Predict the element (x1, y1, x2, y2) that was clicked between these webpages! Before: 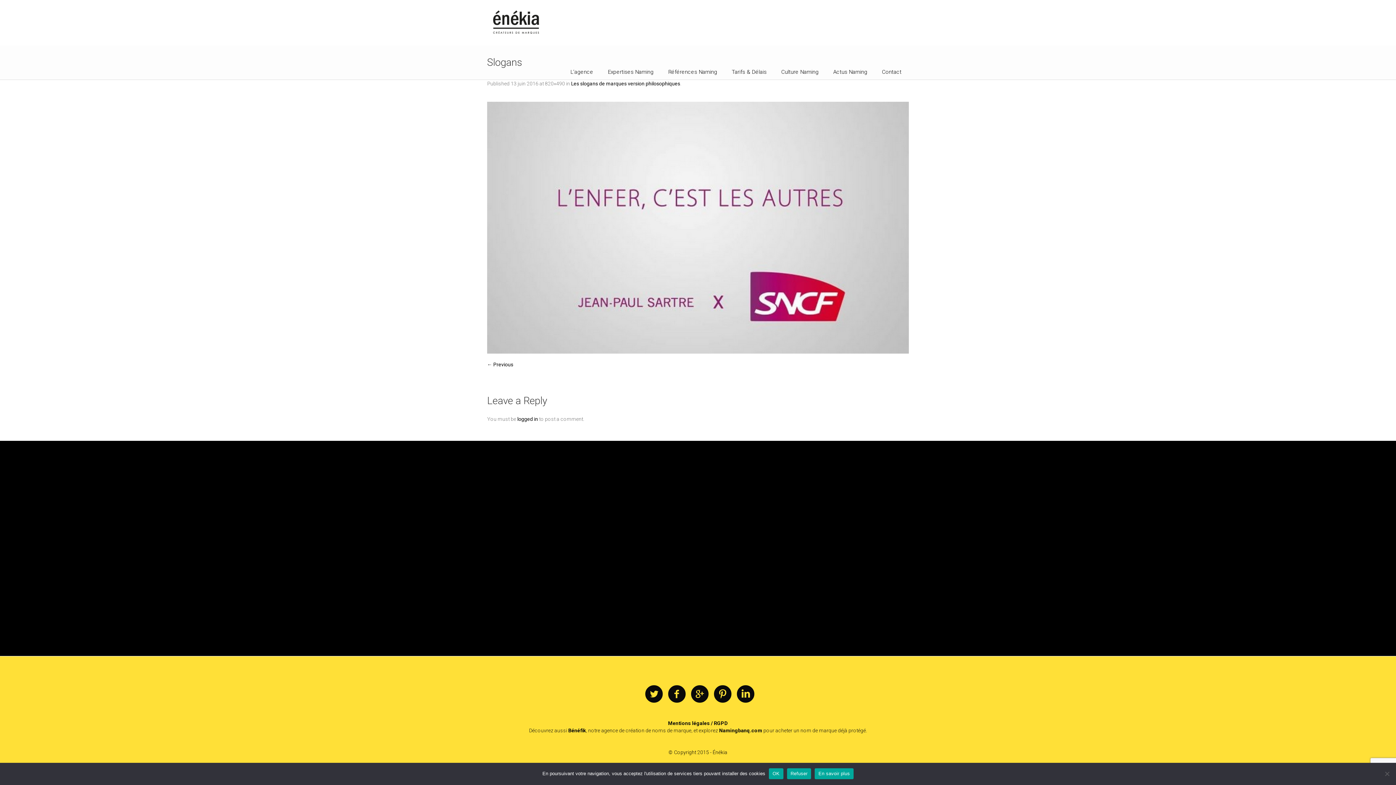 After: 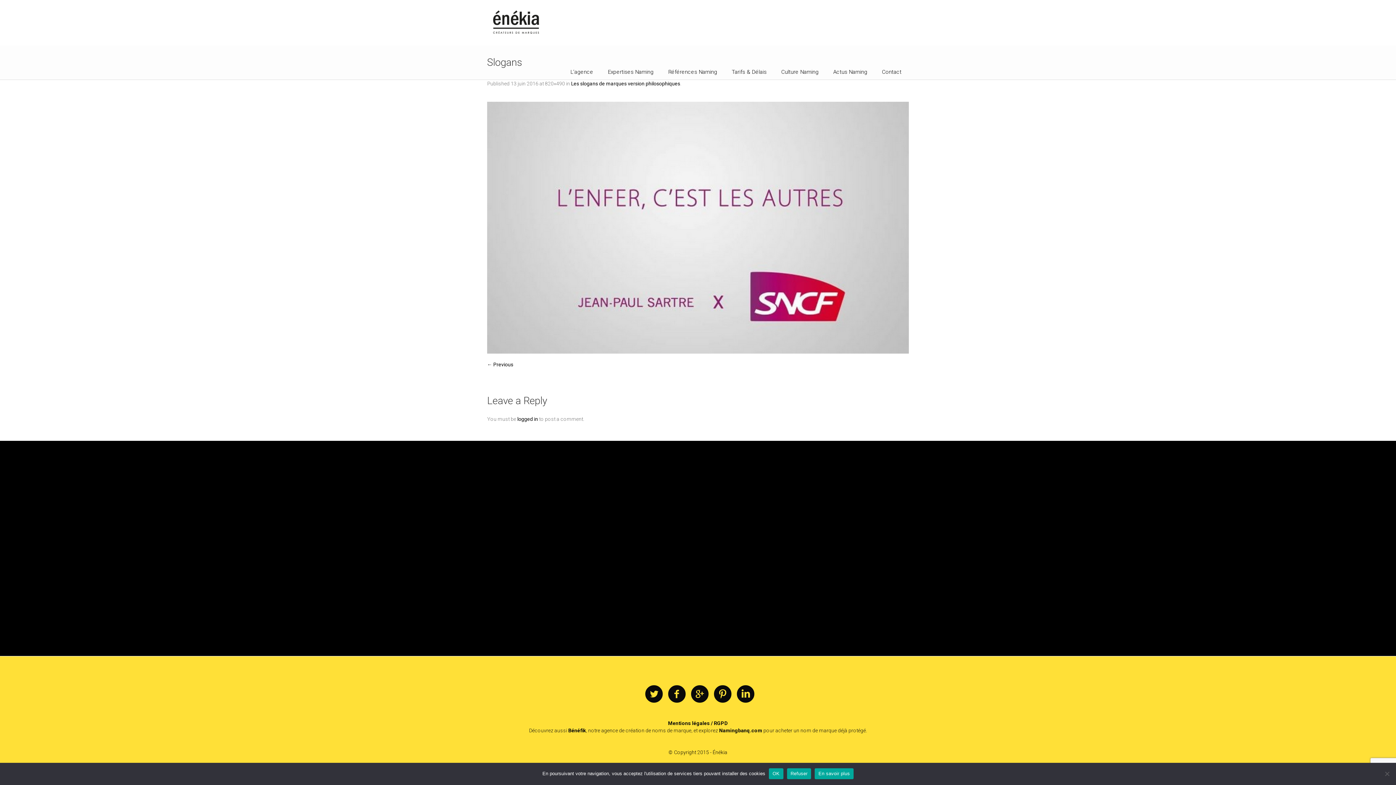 Action: bbox: (713, 685, 732, 703)